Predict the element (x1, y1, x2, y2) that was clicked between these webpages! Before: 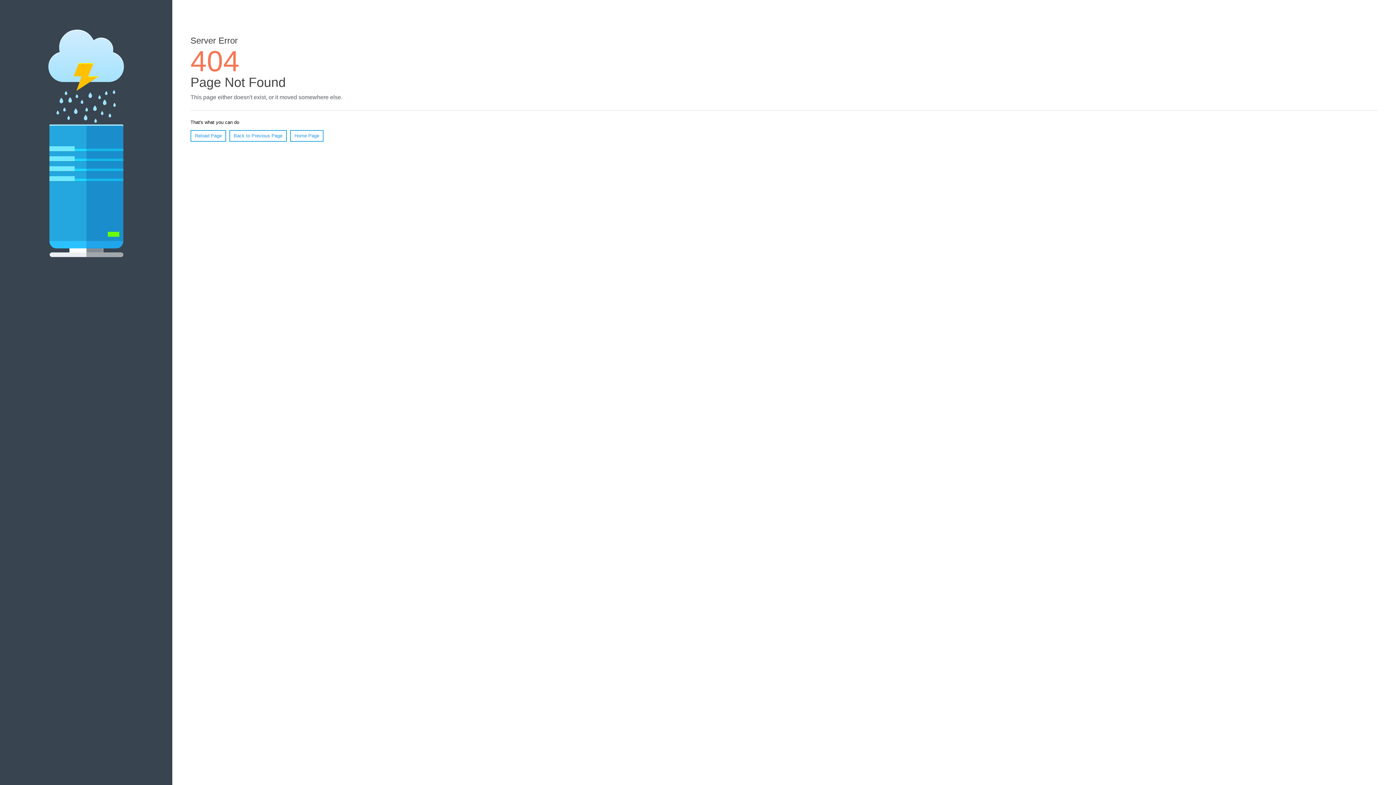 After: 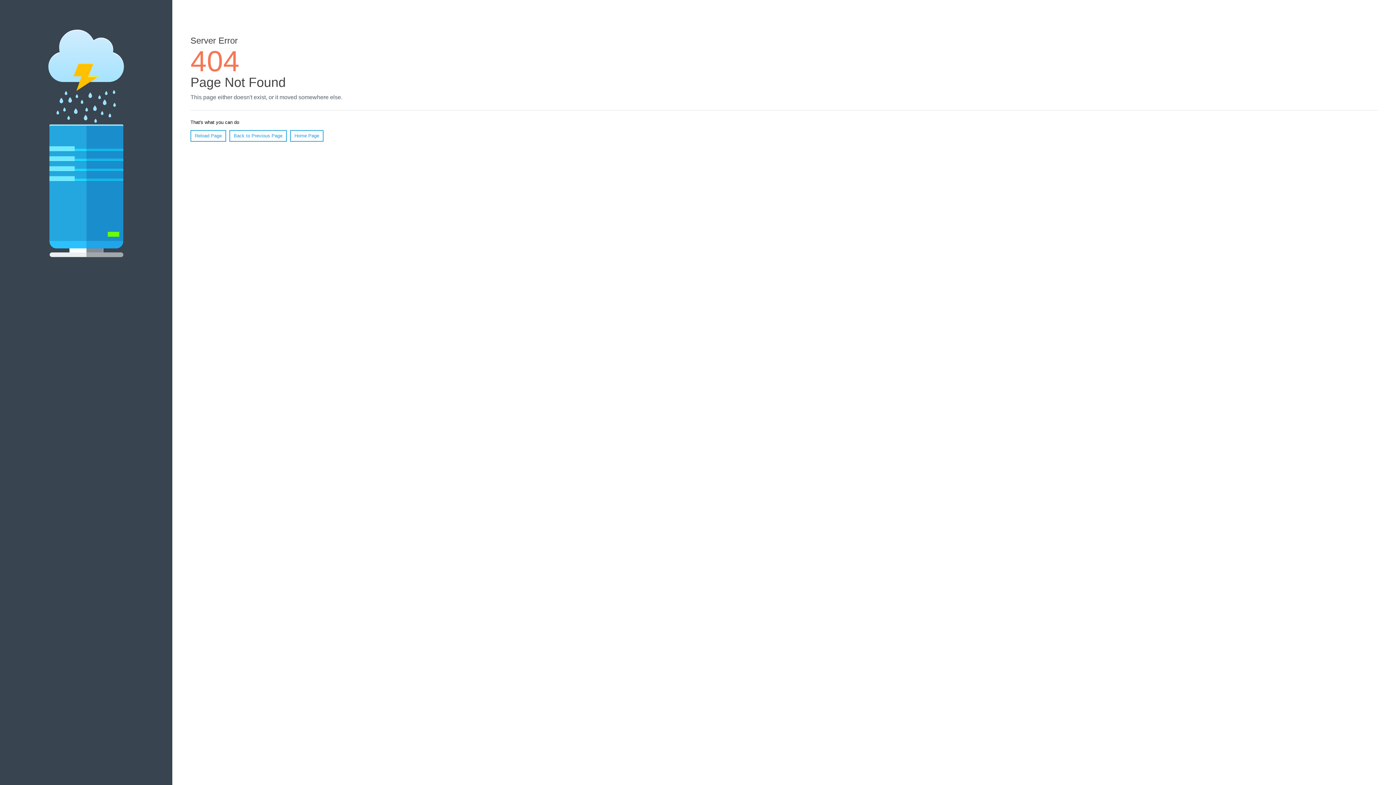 Action: label: Reload Page bbox: (190, 130, 226, 141)